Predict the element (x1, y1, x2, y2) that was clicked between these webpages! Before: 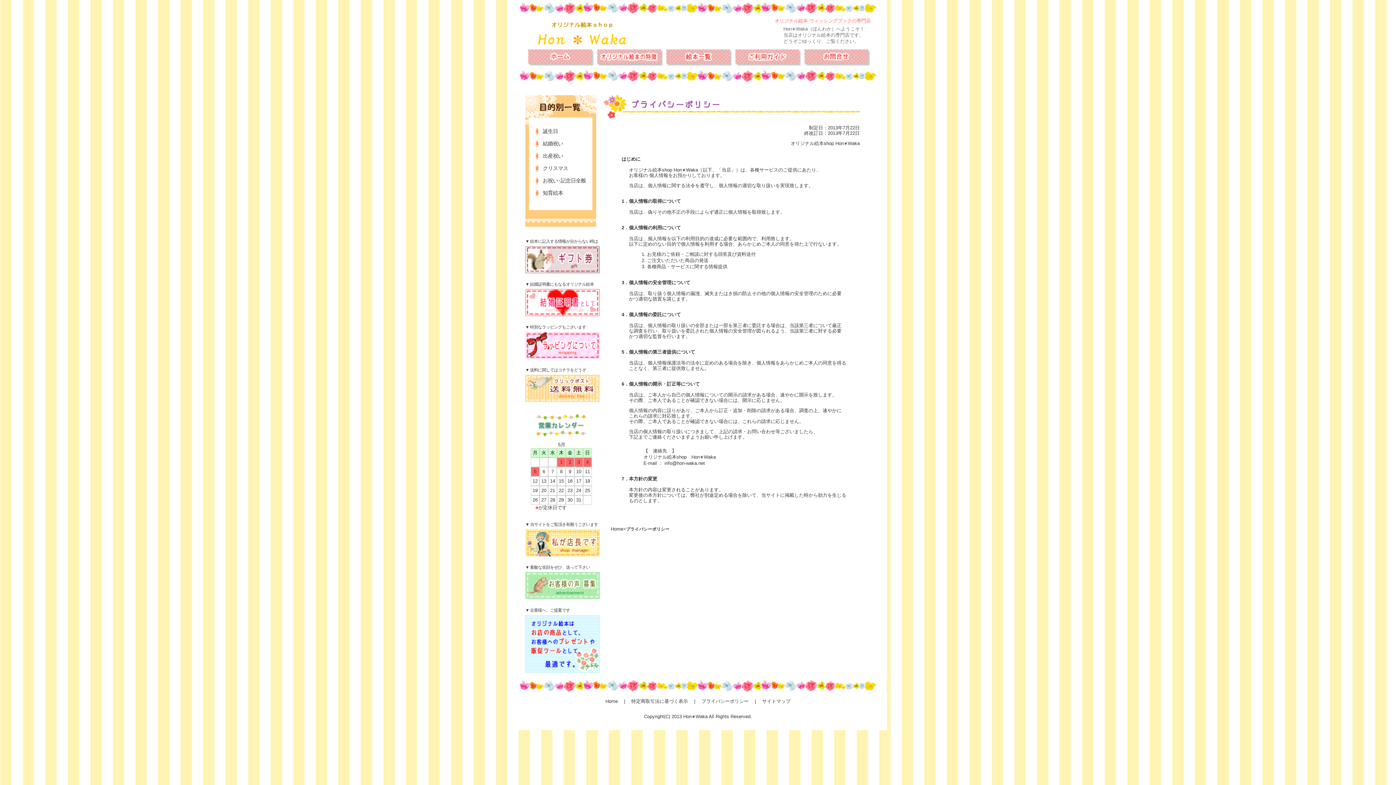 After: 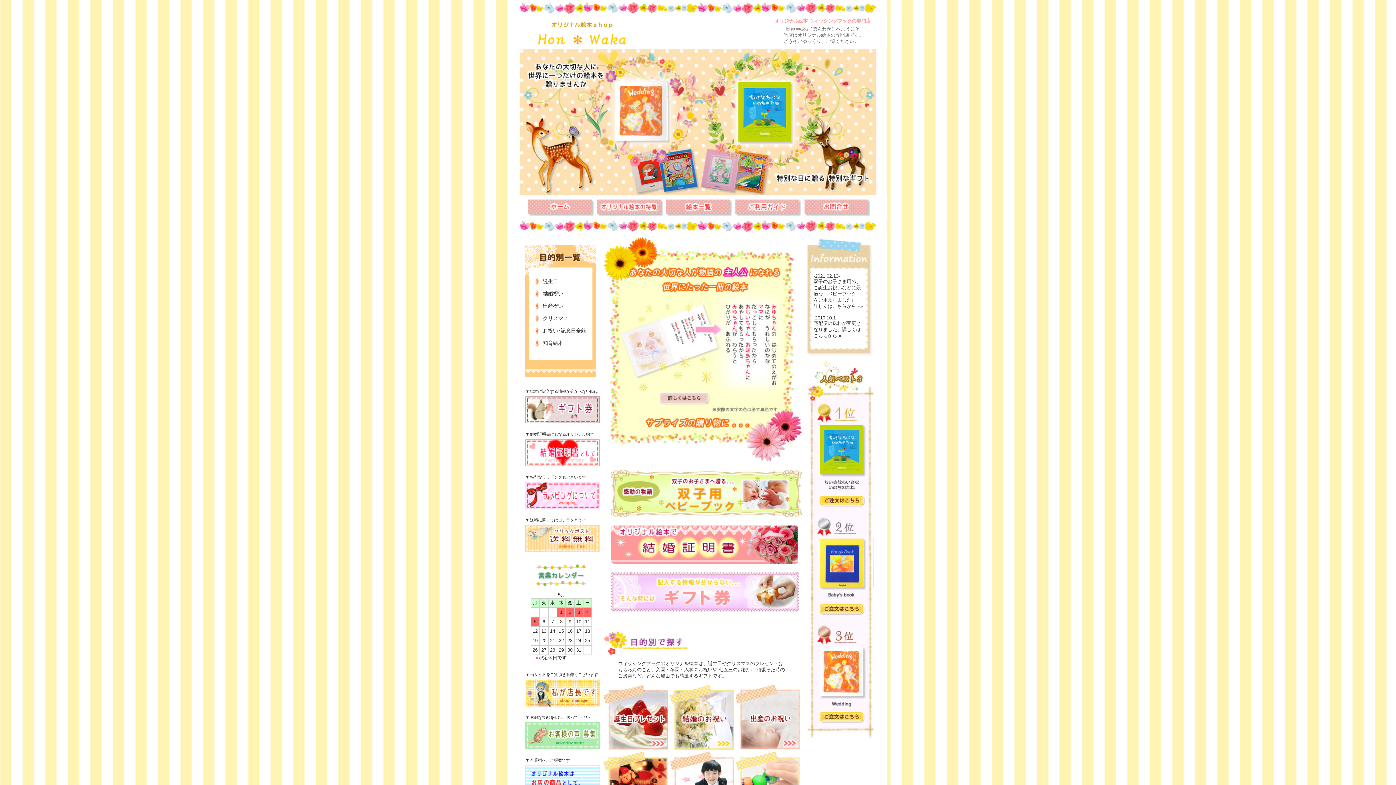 Action: bbox: (528, 61, 593, 66)